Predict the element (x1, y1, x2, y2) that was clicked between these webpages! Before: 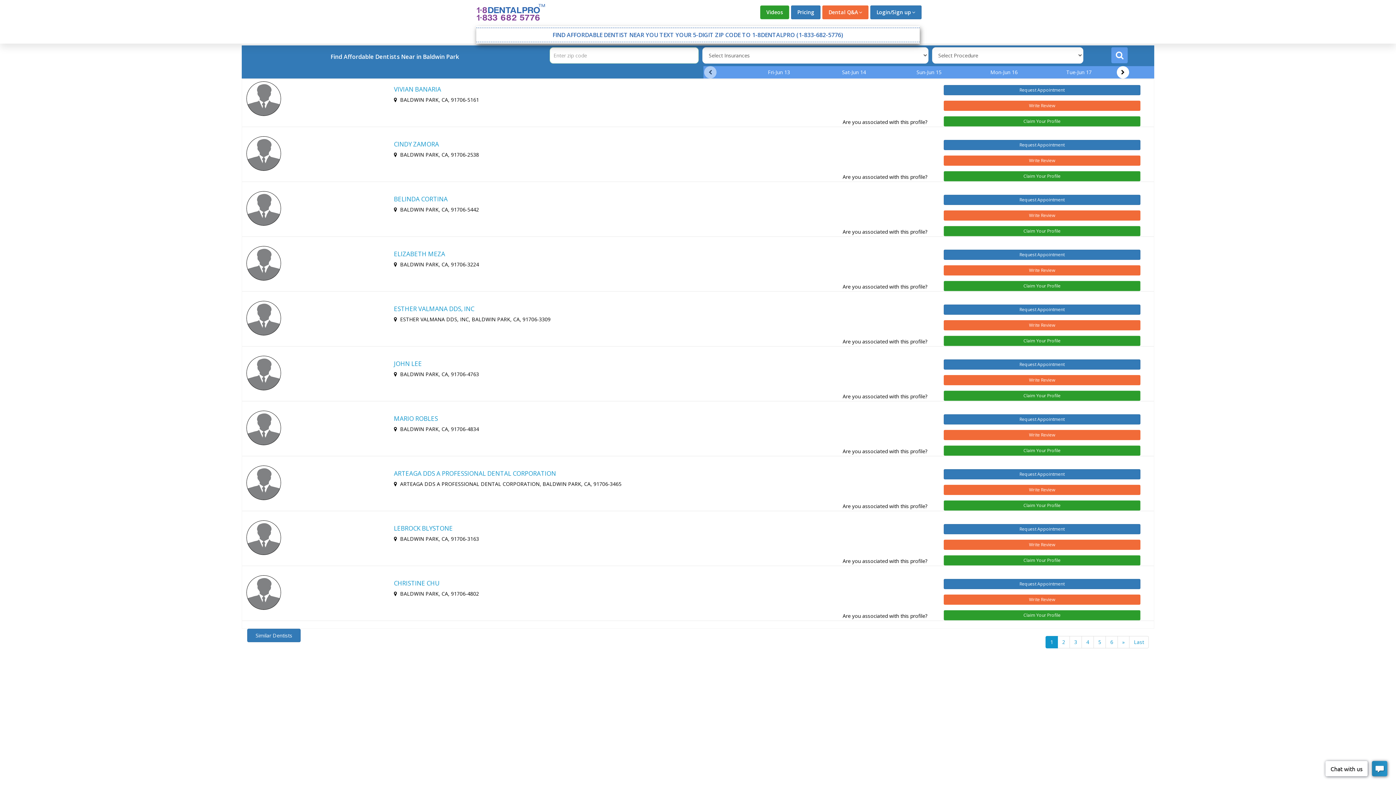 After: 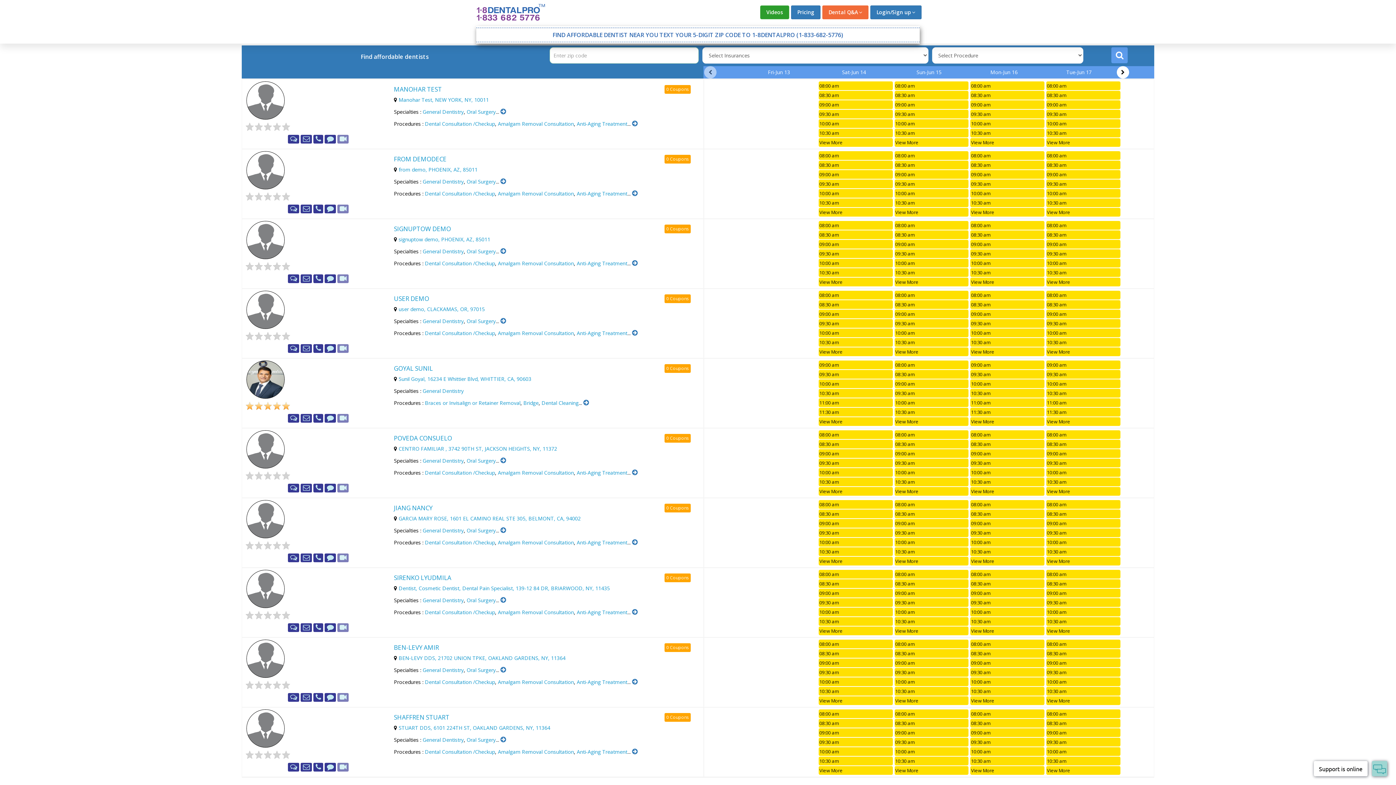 Action: bbox: (1111, 47, 1128, 63)